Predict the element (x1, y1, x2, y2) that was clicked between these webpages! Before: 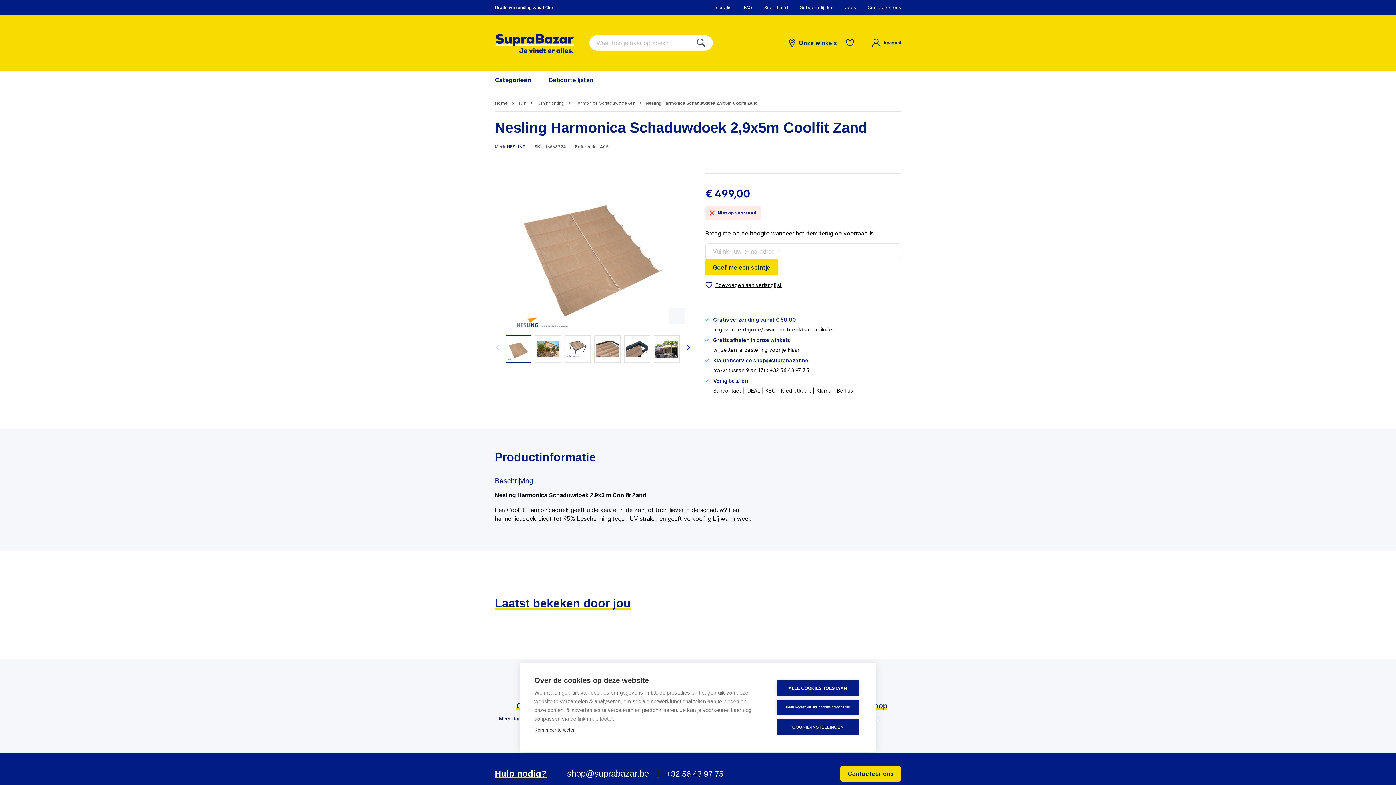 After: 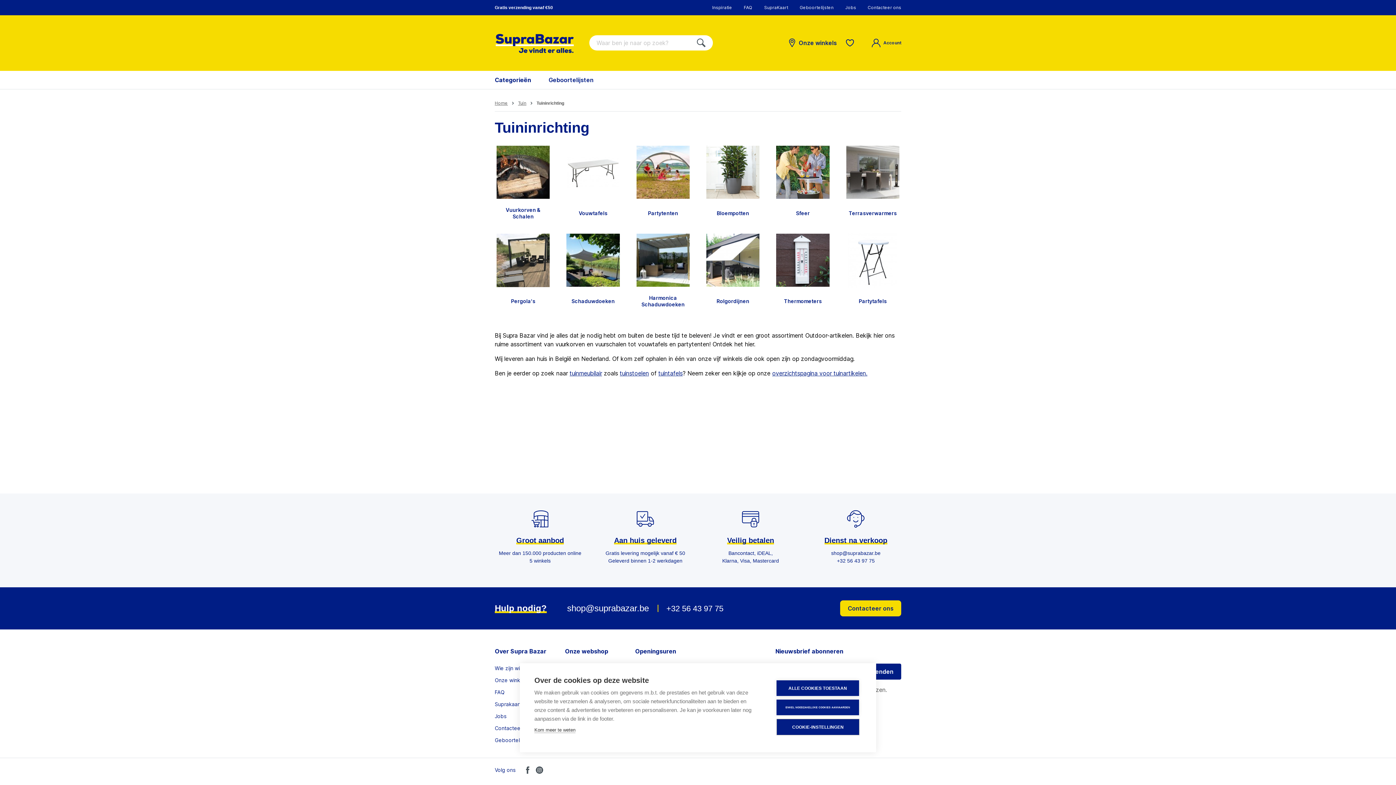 Action: bbox: (536, 100, 564, 105) label: Tuininrichting